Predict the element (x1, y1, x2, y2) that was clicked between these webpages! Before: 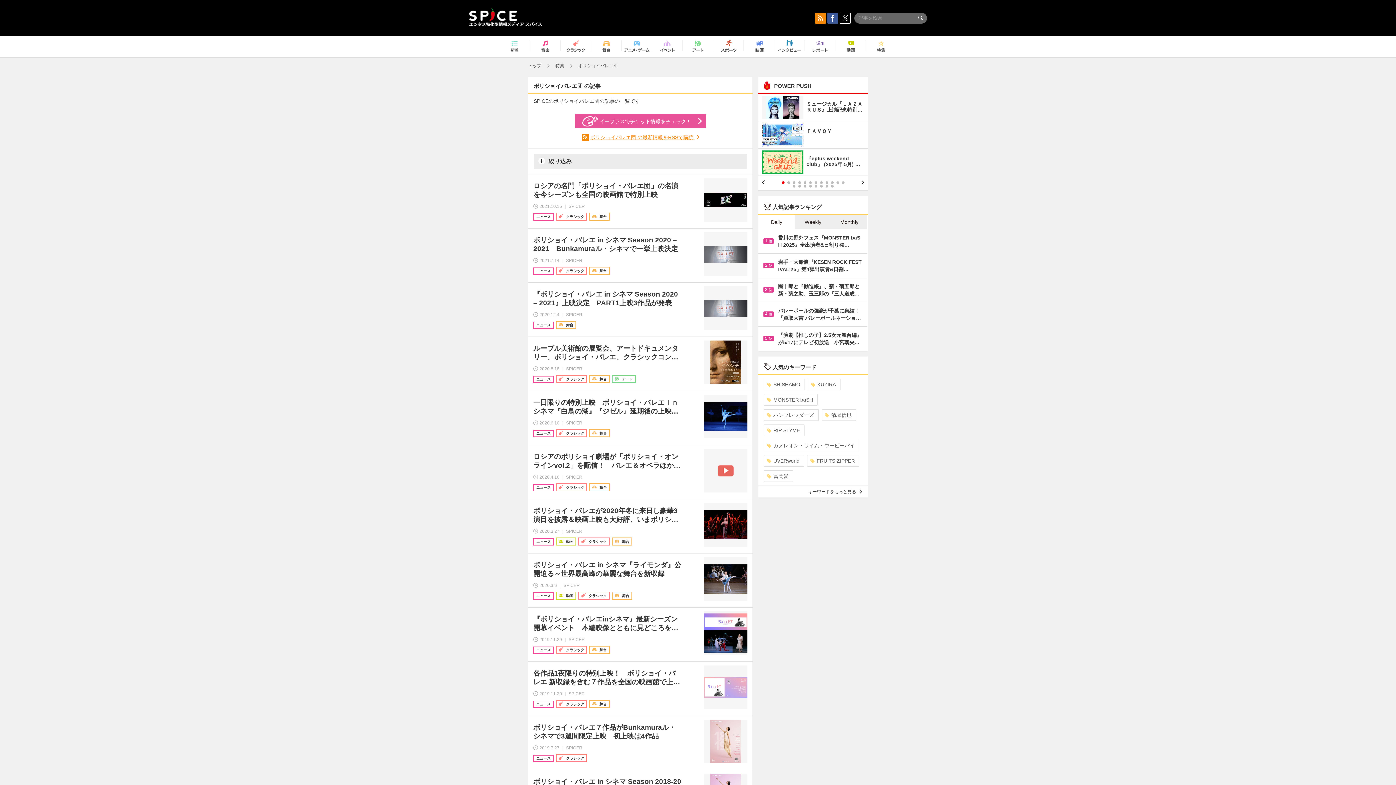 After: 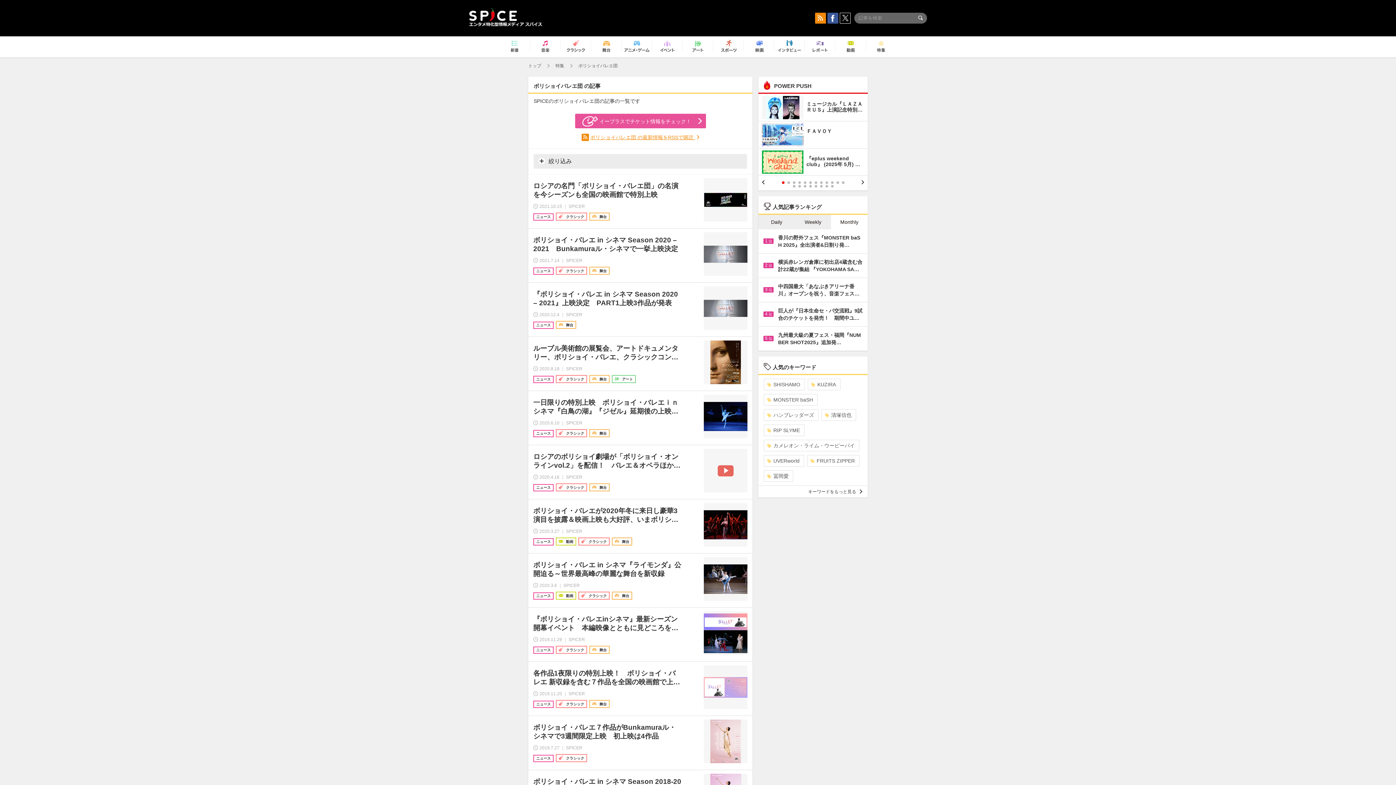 Action: label: Monthly bbox: (831, 214, 867, 229)